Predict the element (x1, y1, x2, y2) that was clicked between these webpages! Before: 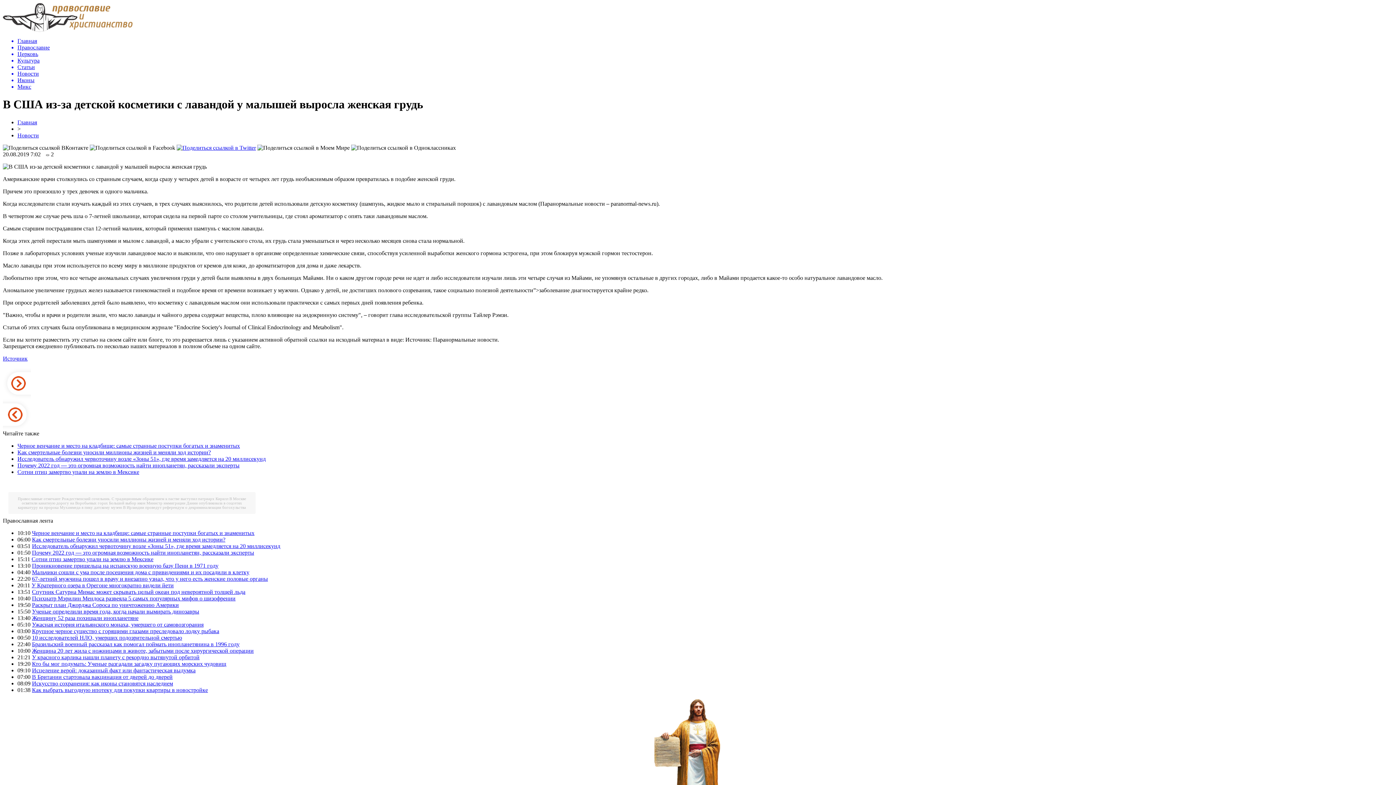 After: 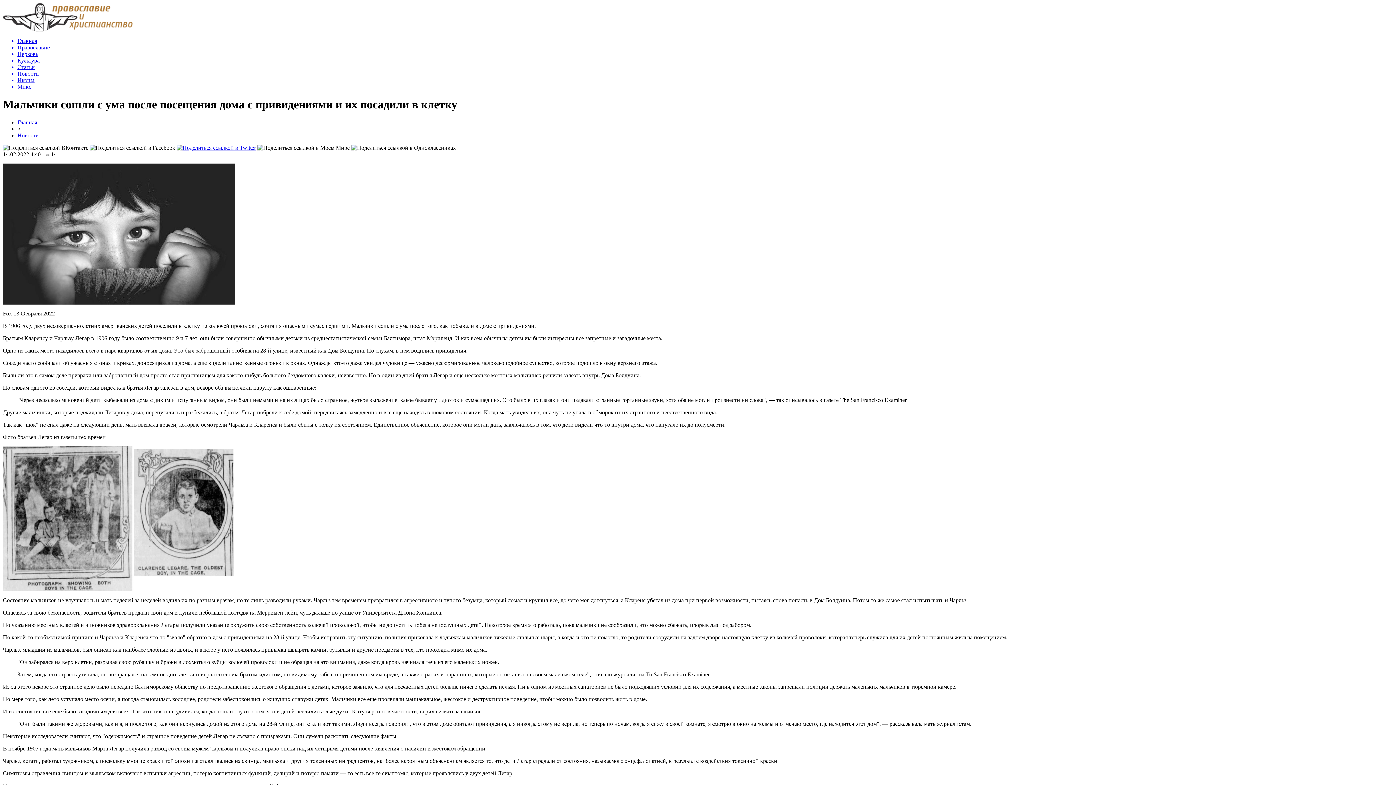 Action: label: Мальчики сошли с ума после посещения дома с привидениями и их посадили в клетку bbox: (32, 569, 249, 575)